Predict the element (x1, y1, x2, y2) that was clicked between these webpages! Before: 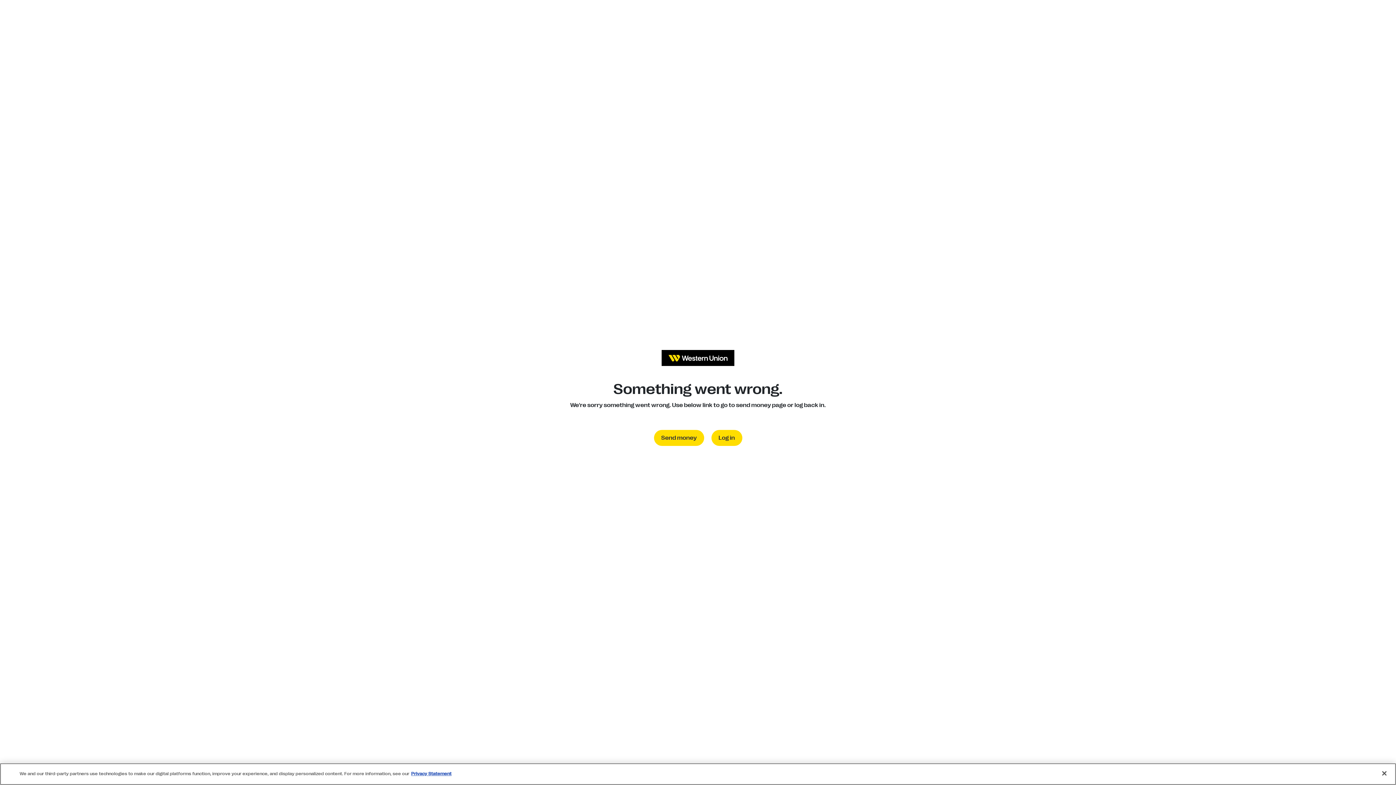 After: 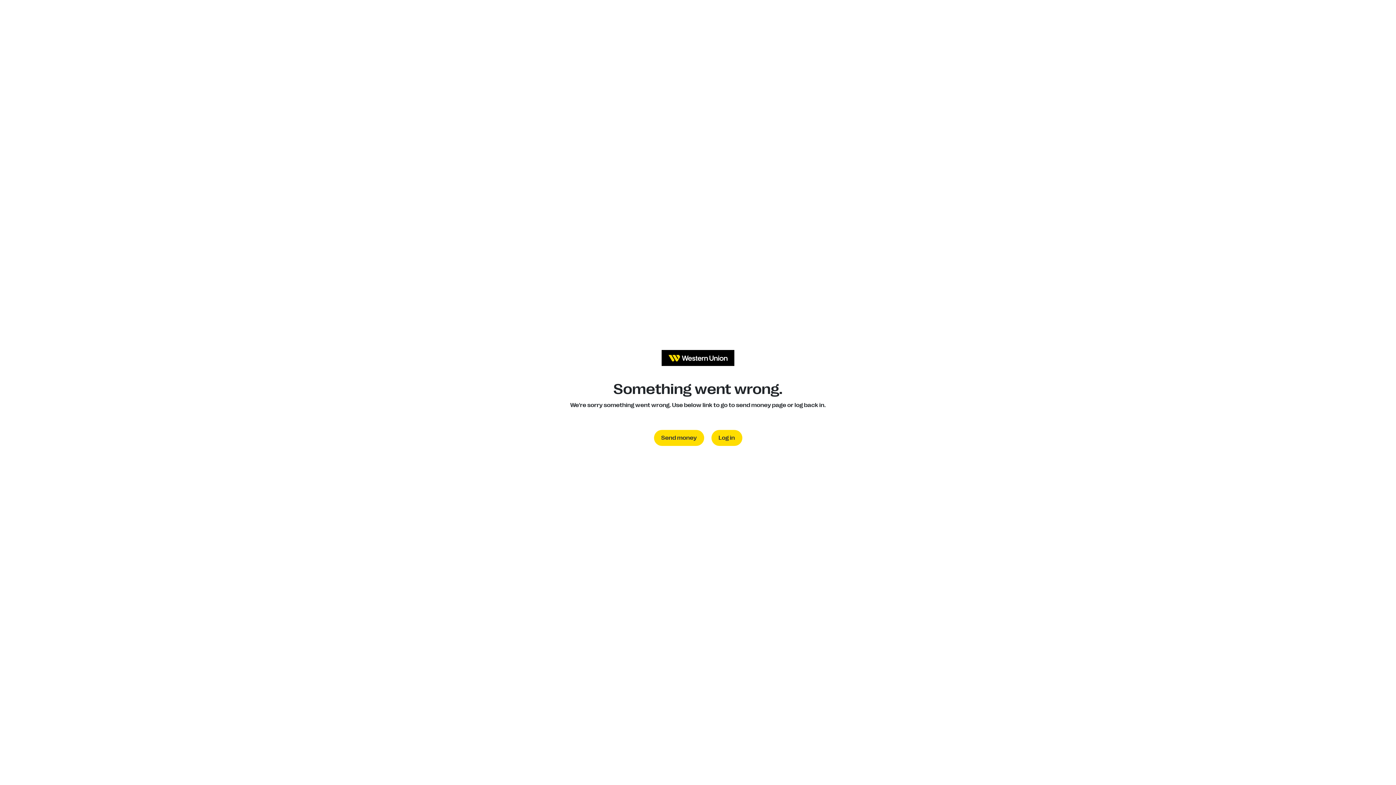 Action: label: Log in bbox: (711, 430, 742, 446)